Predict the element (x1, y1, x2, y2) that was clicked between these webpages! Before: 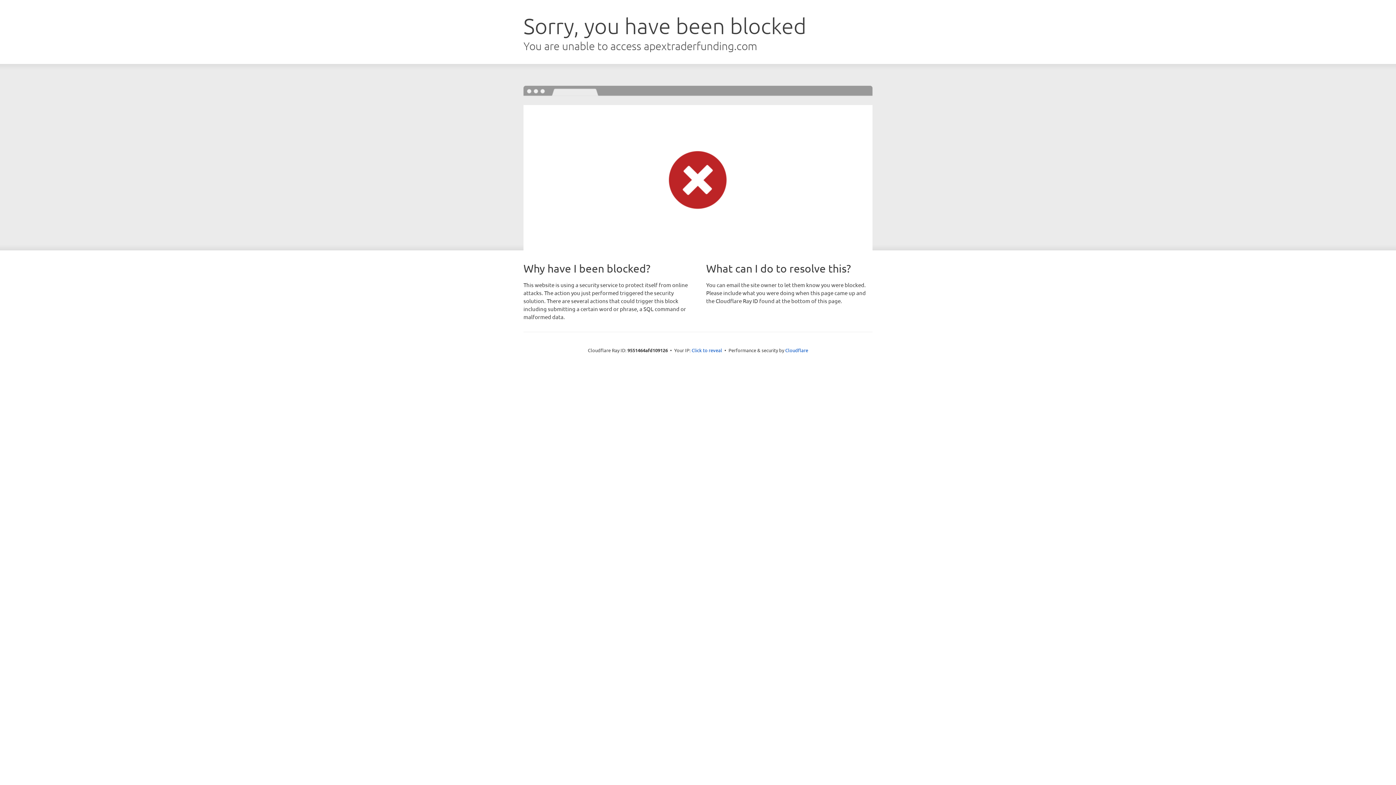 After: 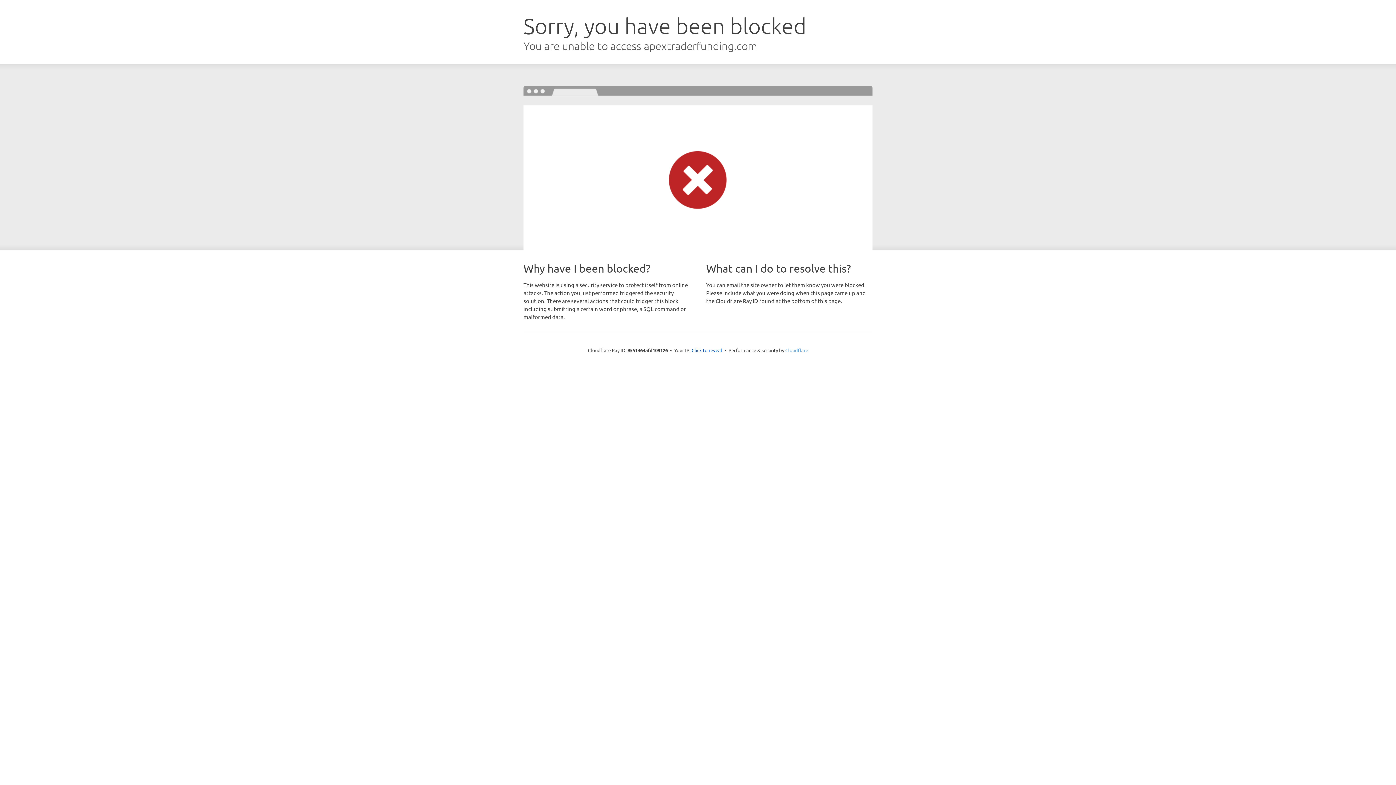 Action: label: Cloudflare bbox: (785, 347, 808, 353)